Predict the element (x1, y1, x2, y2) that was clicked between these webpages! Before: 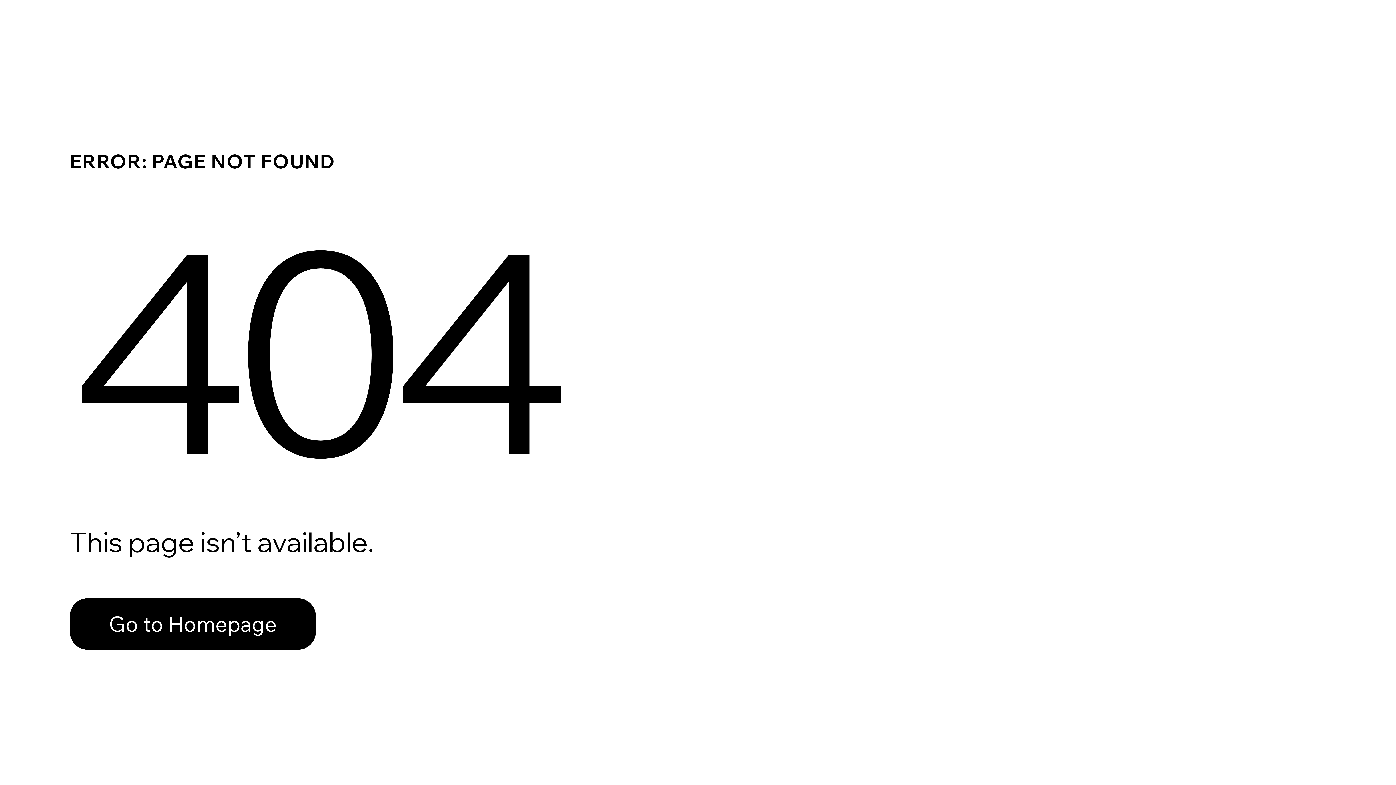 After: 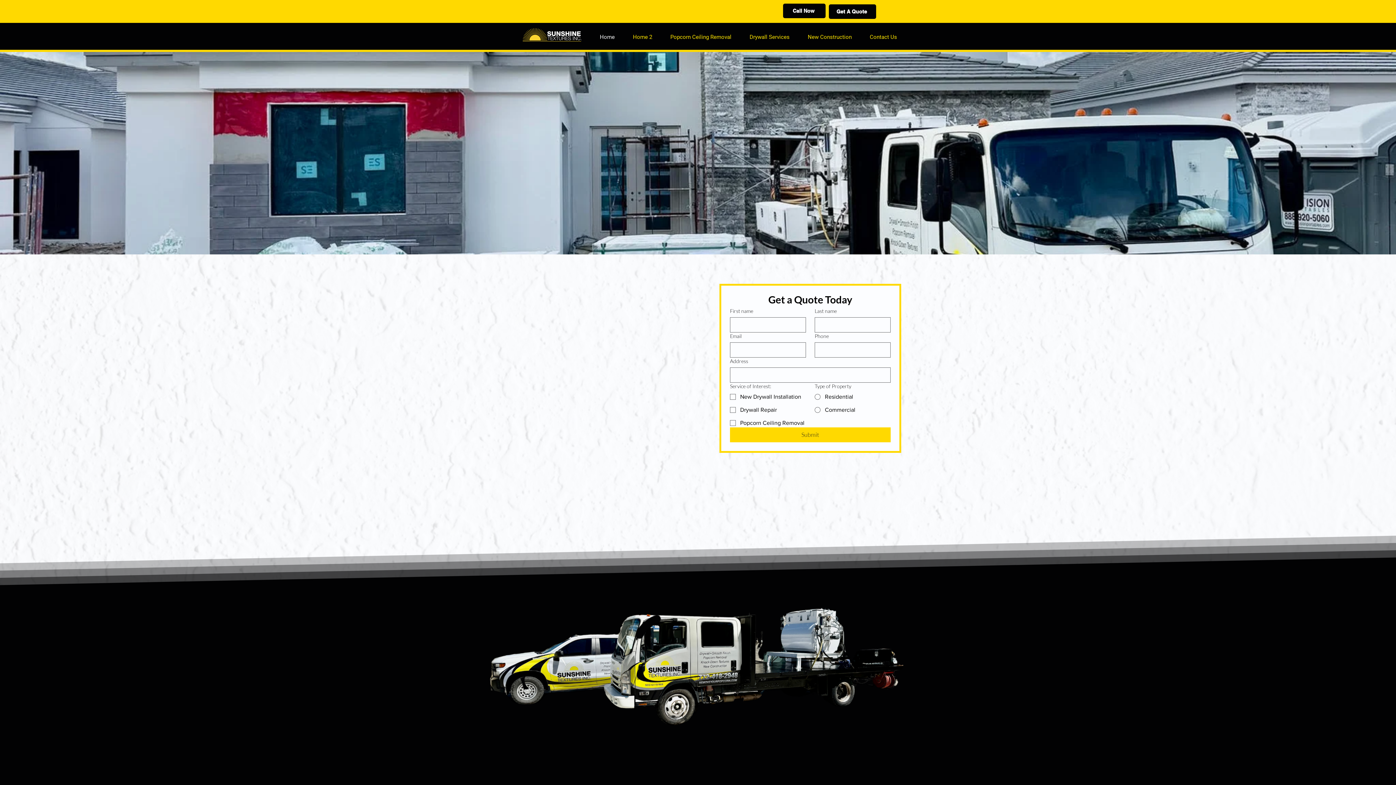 Action: bbox: (69, 598, 316, 650) label: Go to Homepage